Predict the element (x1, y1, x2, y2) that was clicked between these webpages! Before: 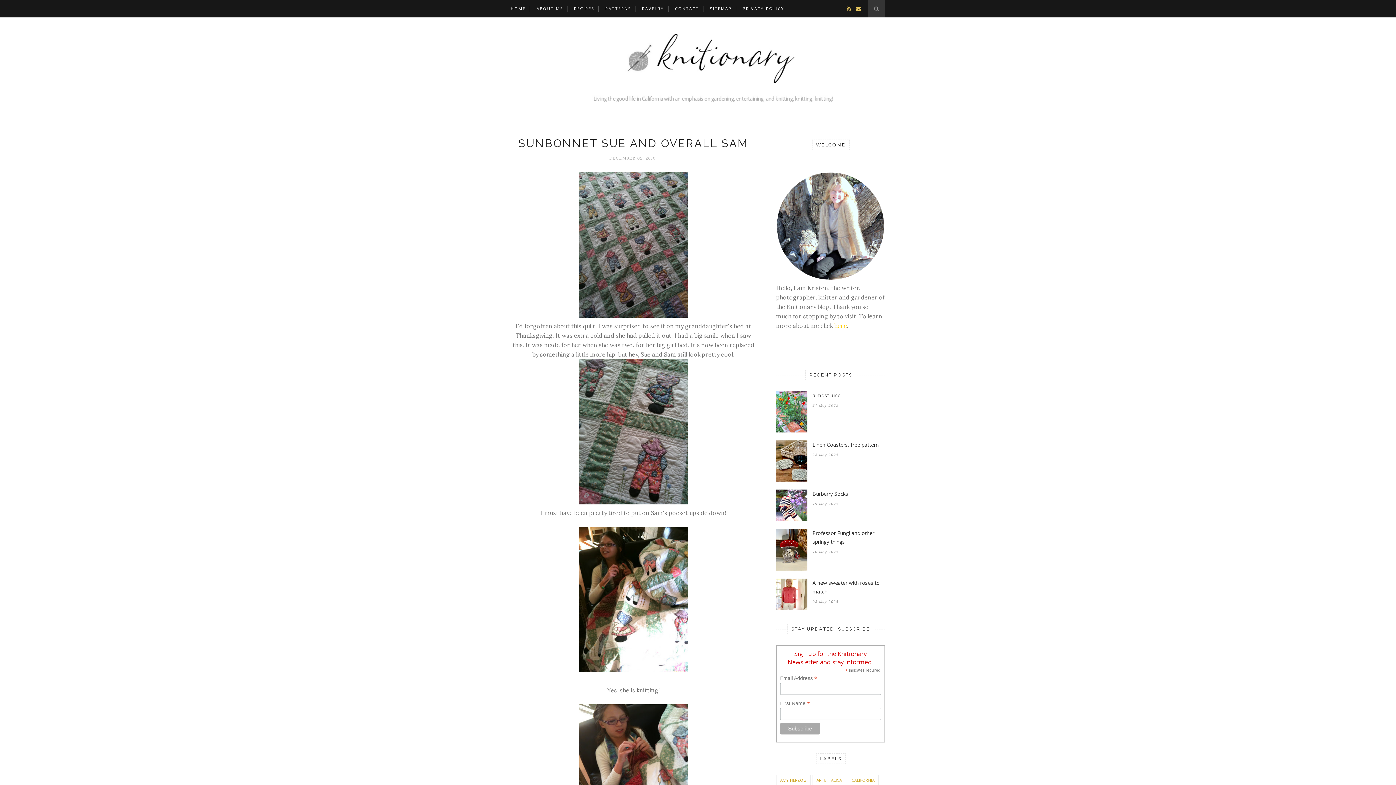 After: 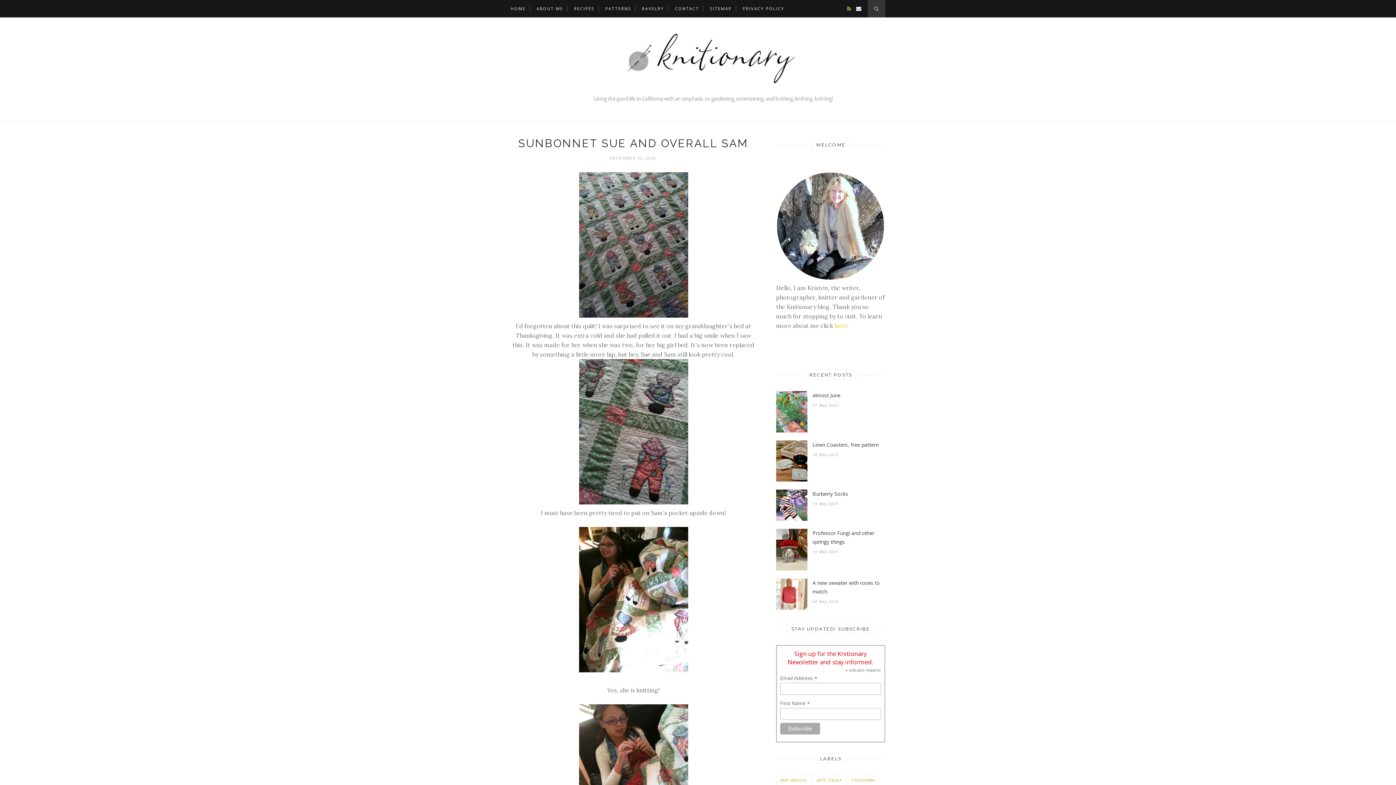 Action: bbox: (852, 5, 861, 12)